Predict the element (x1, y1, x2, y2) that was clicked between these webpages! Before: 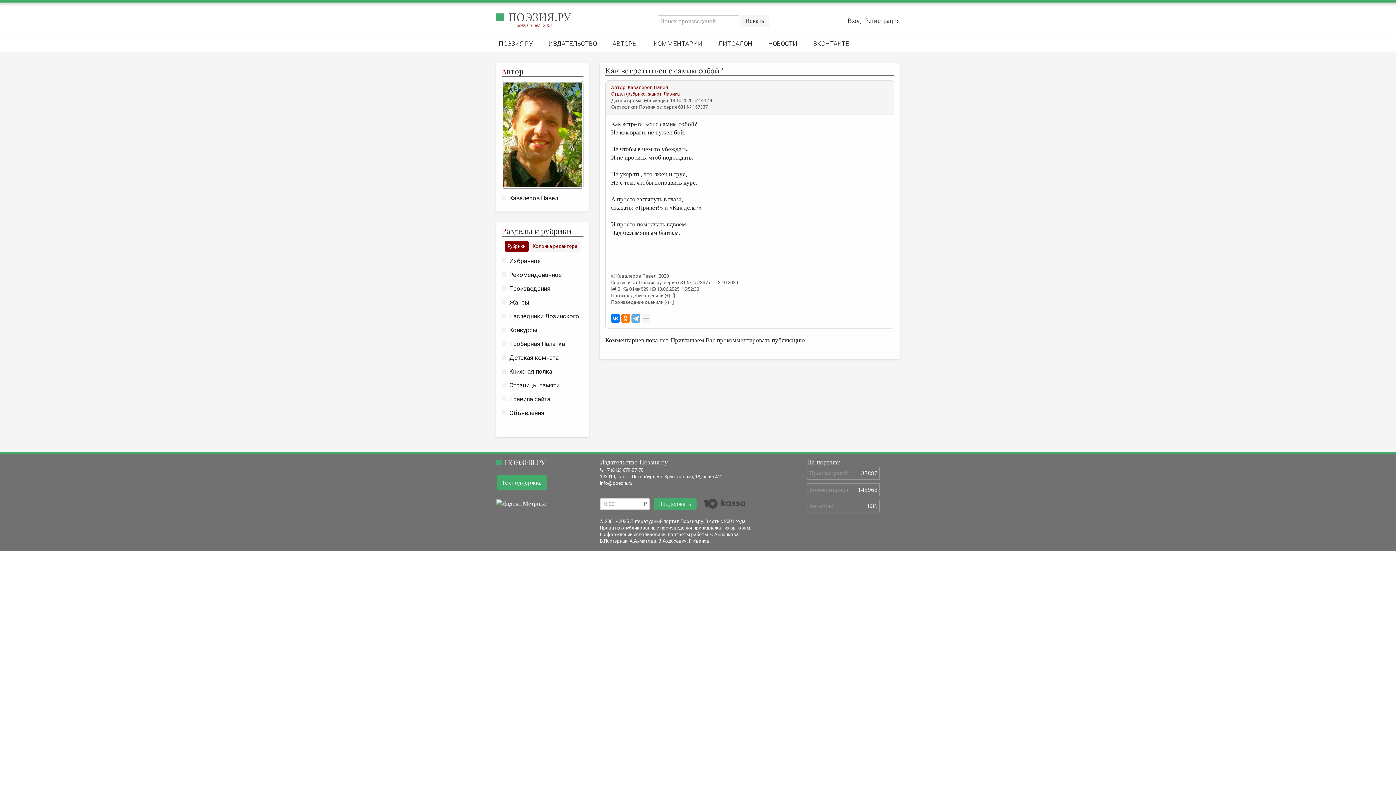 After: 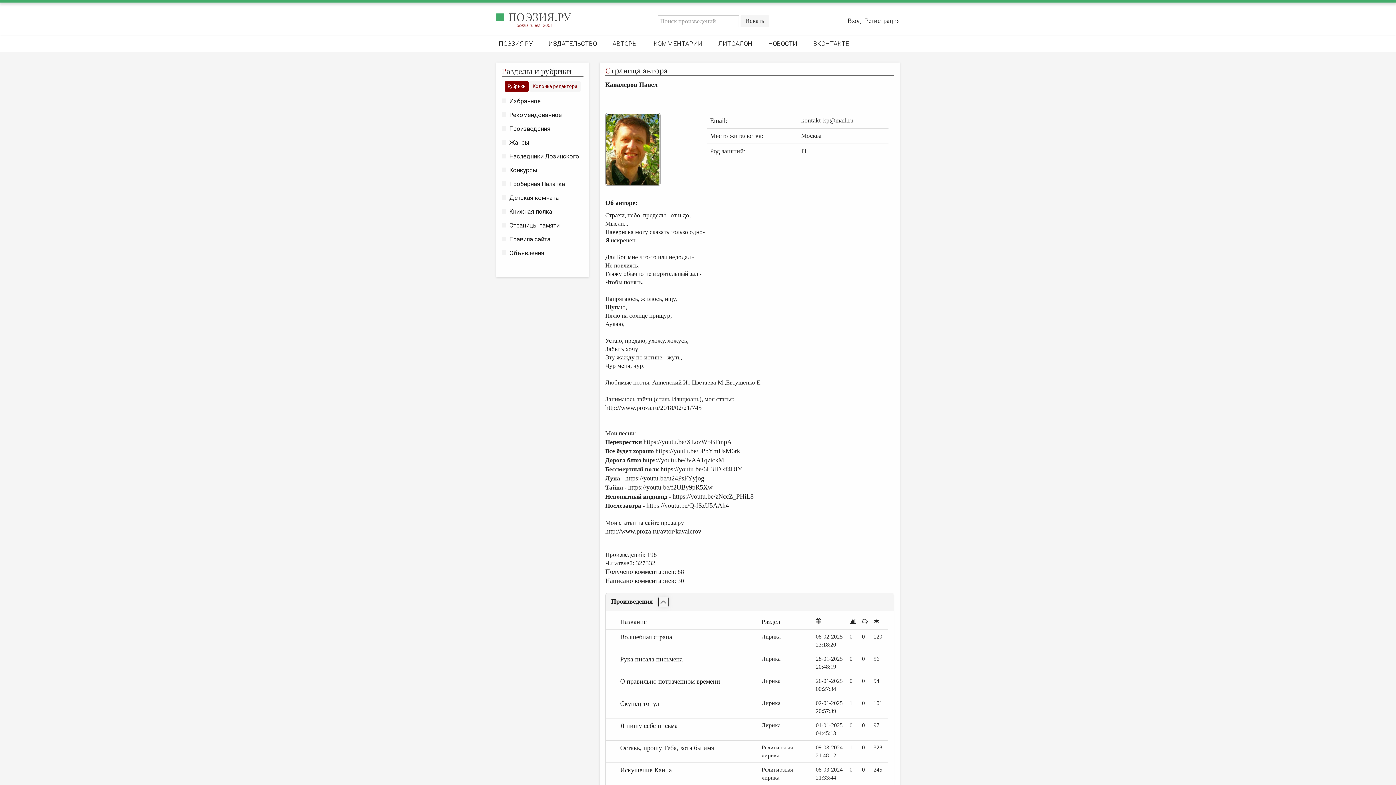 Action: label: Кавалеров Павел bbox: (628, 84, 668, 90)